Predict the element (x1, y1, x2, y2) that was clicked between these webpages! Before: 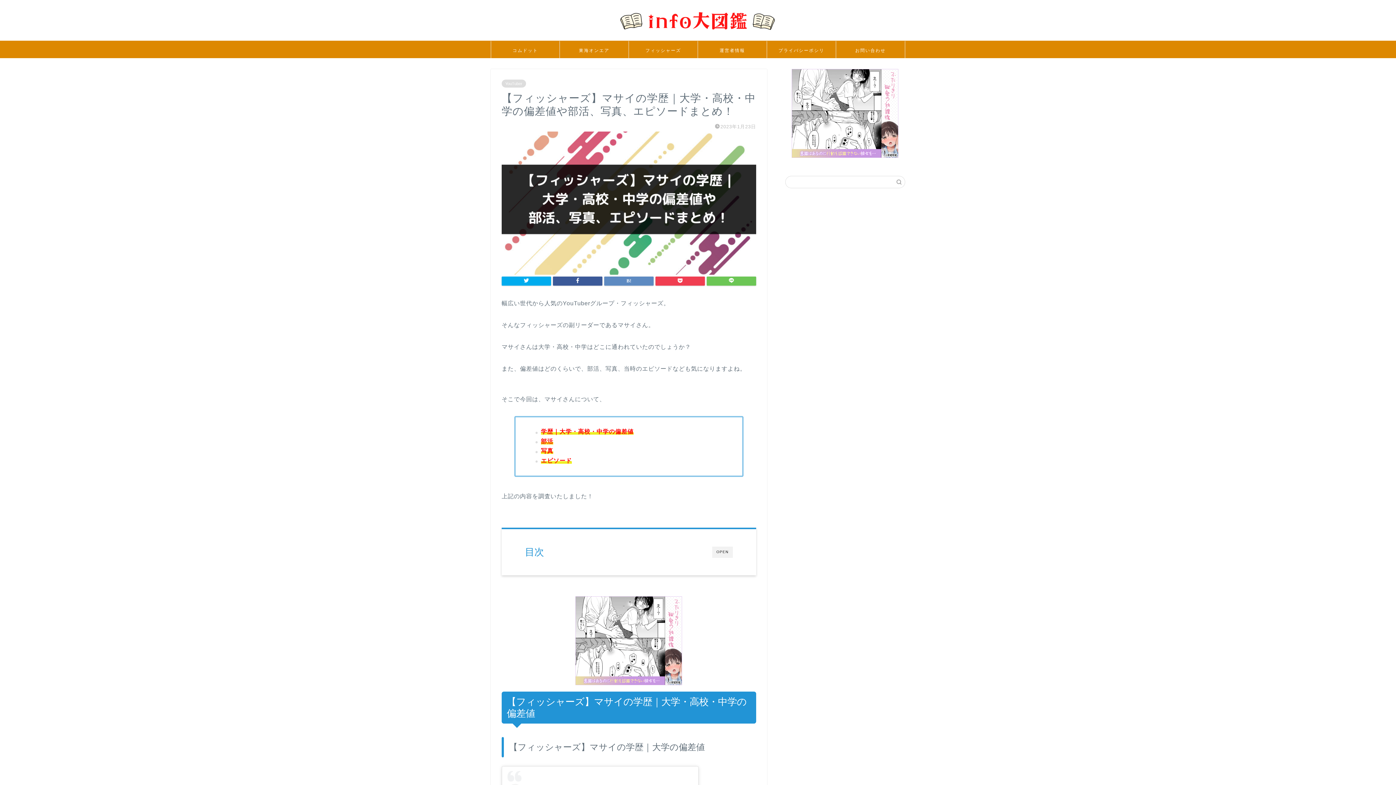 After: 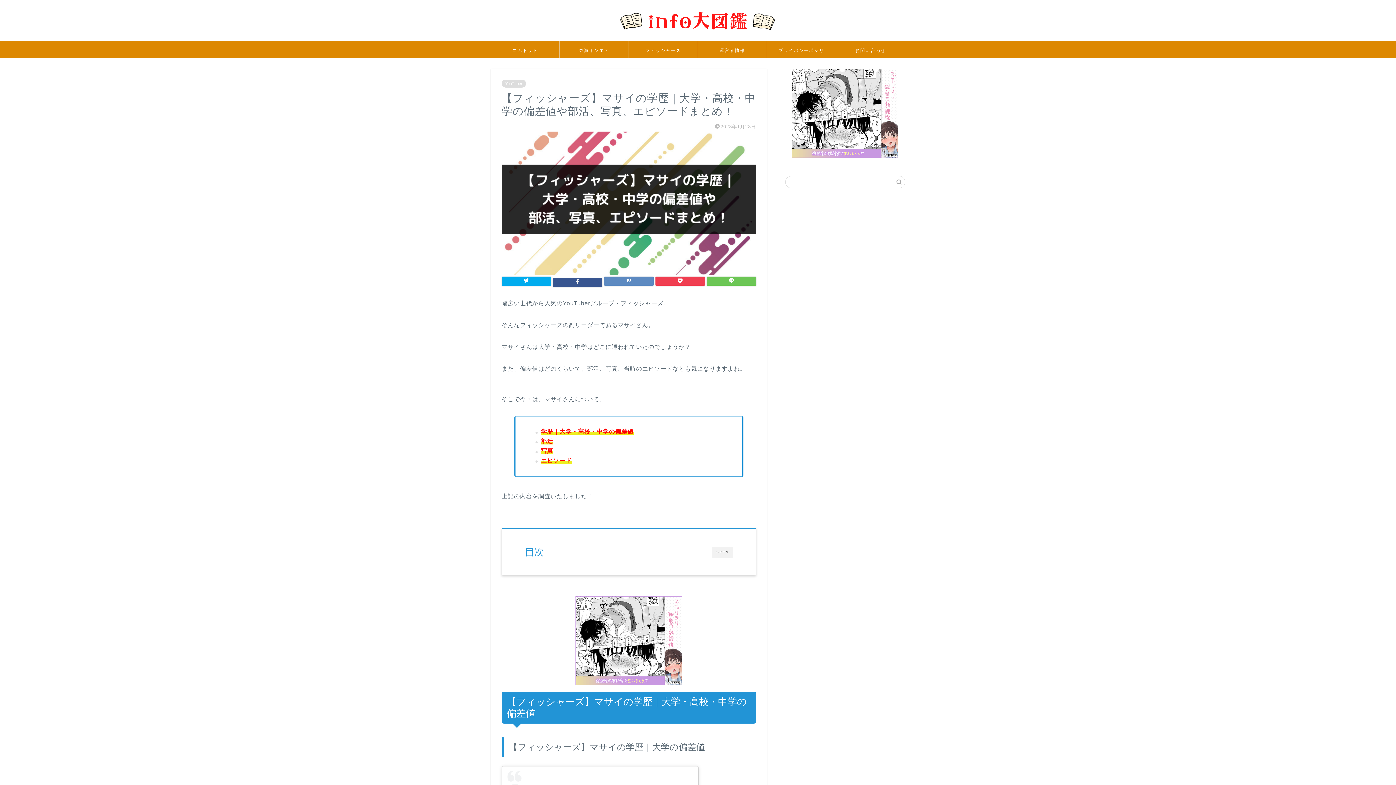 Action: bbox: (553, 276, 602, 285)